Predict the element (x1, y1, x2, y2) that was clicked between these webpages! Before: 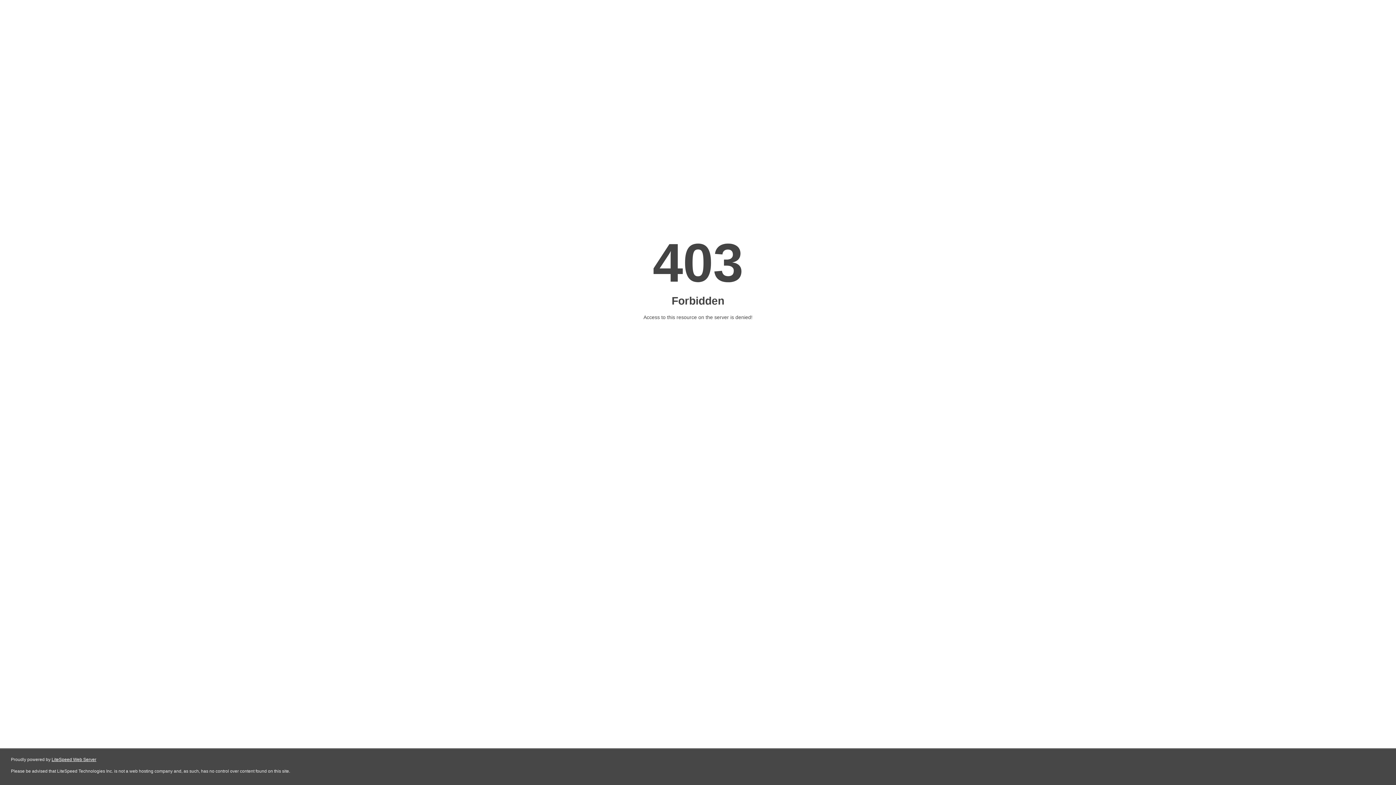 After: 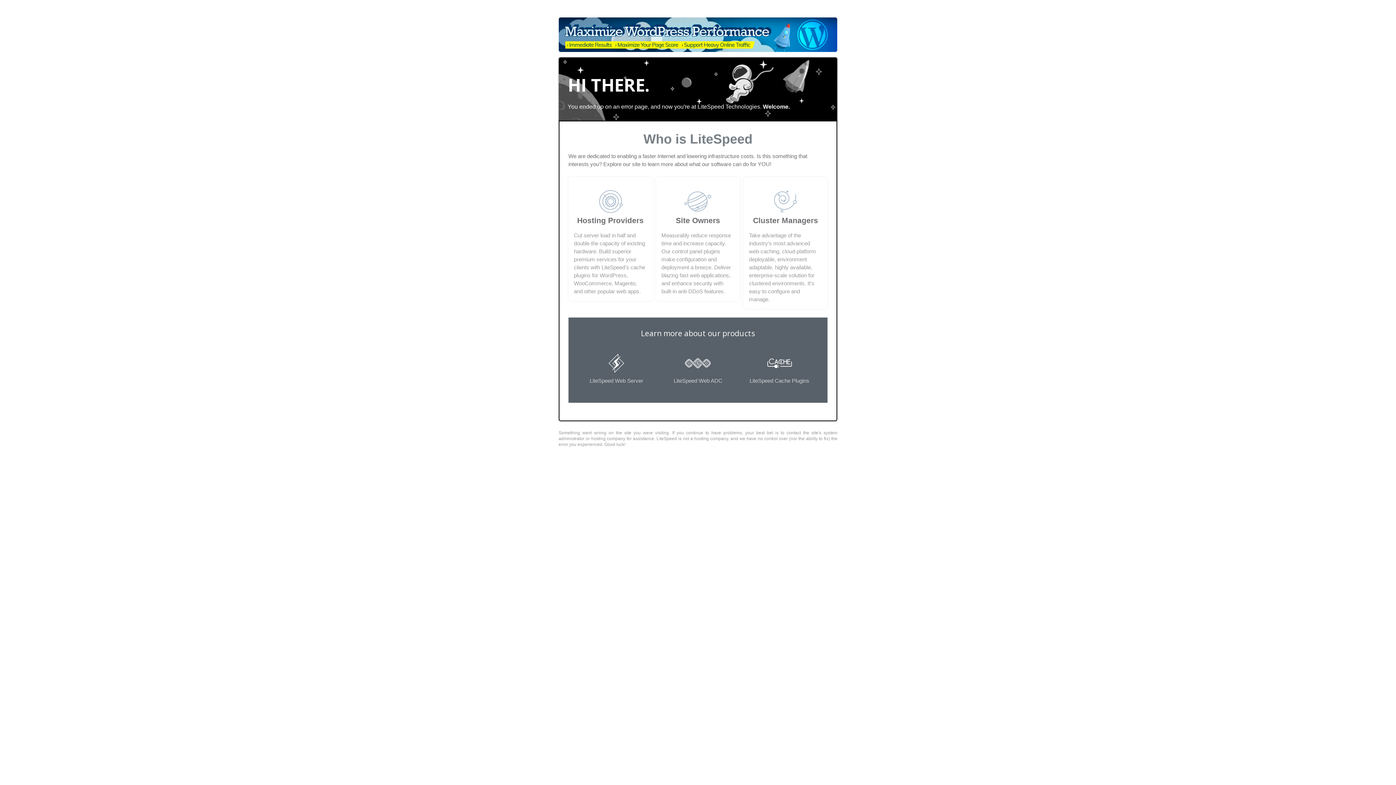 Action: bbox: (51, 757, 96, 762) label: LiteSpeed Web Server